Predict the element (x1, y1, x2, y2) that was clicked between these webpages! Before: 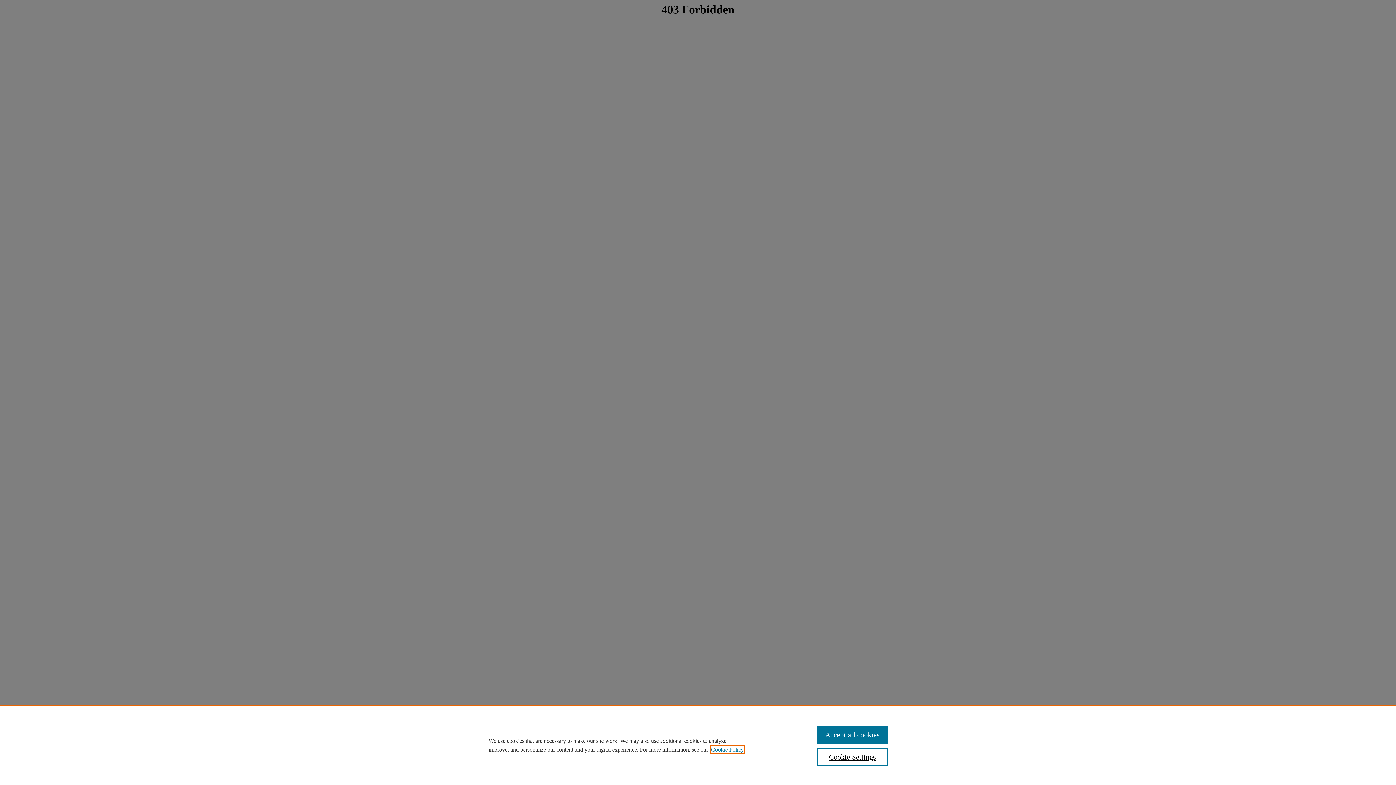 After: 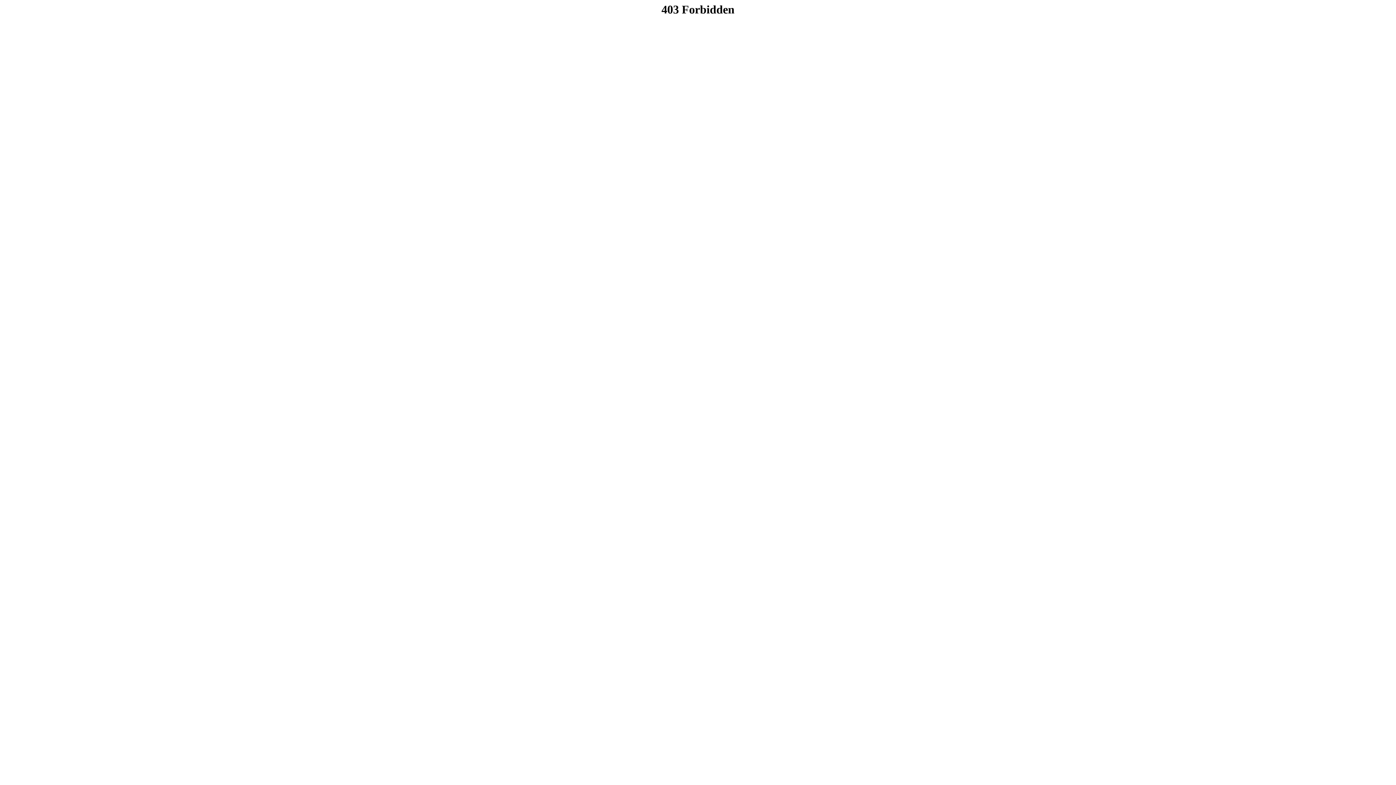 Action: label: Accept all cookies bbox: (817, 726, 887, 744)